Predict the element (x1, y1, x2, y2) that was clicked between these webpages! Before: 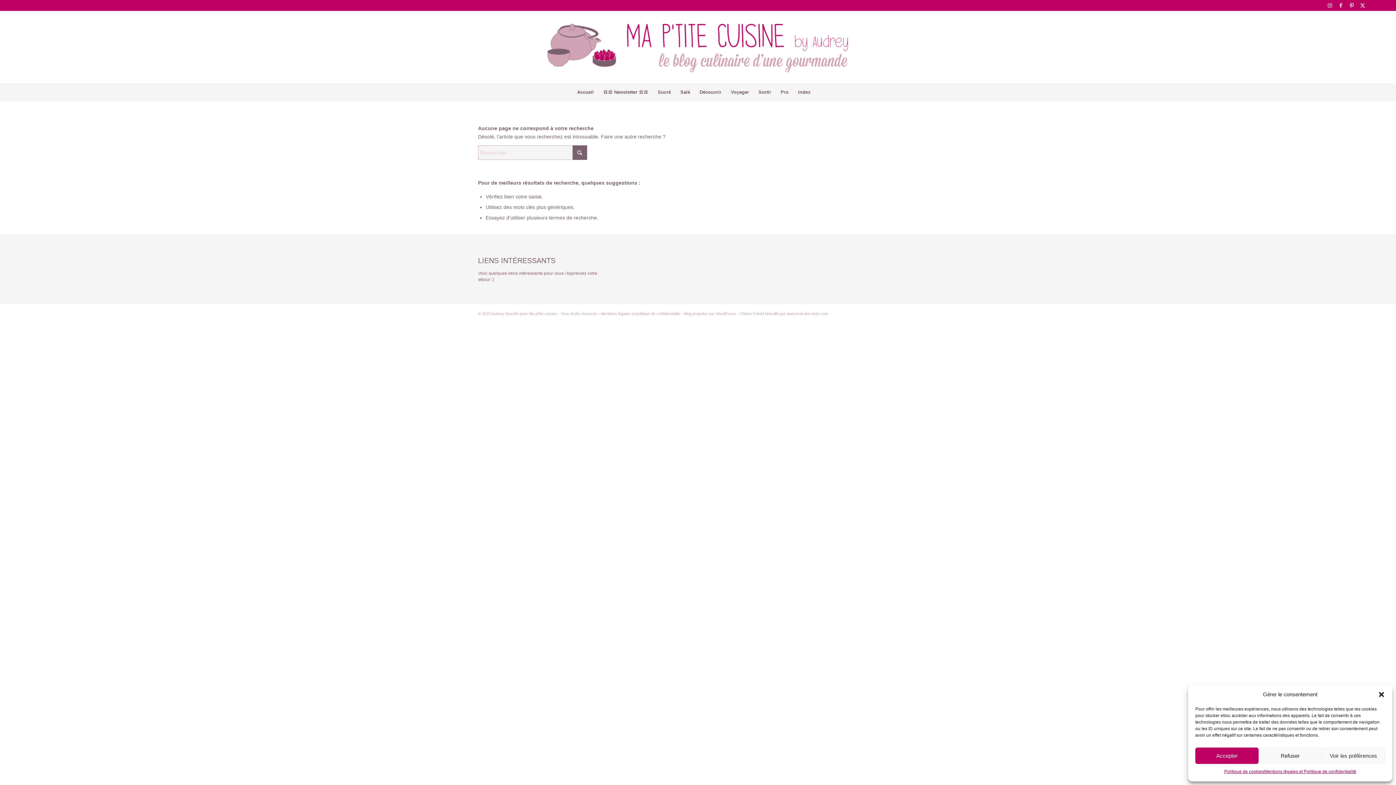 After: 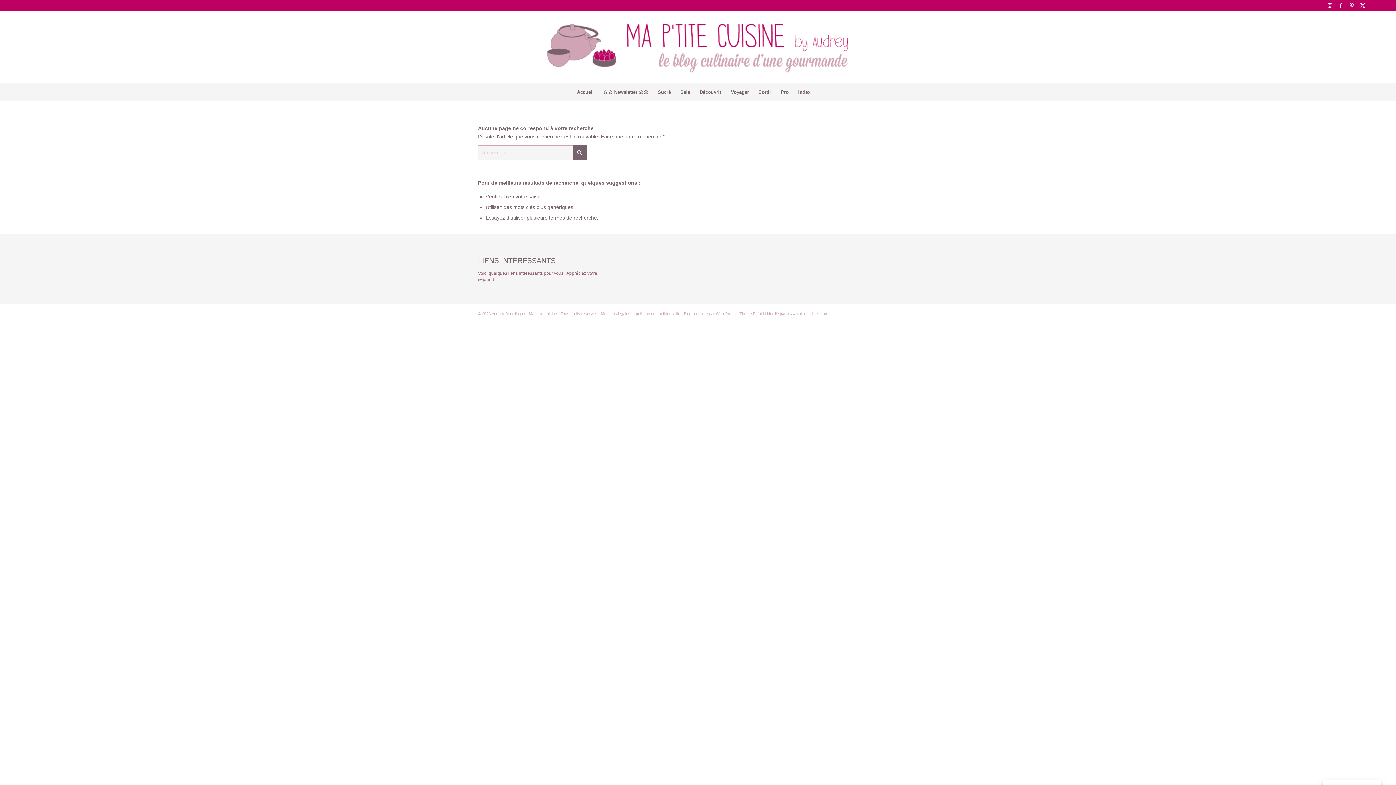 Action: bbox: (1378, 691, 1385, 698) label: Fermer la boîte de dialogue